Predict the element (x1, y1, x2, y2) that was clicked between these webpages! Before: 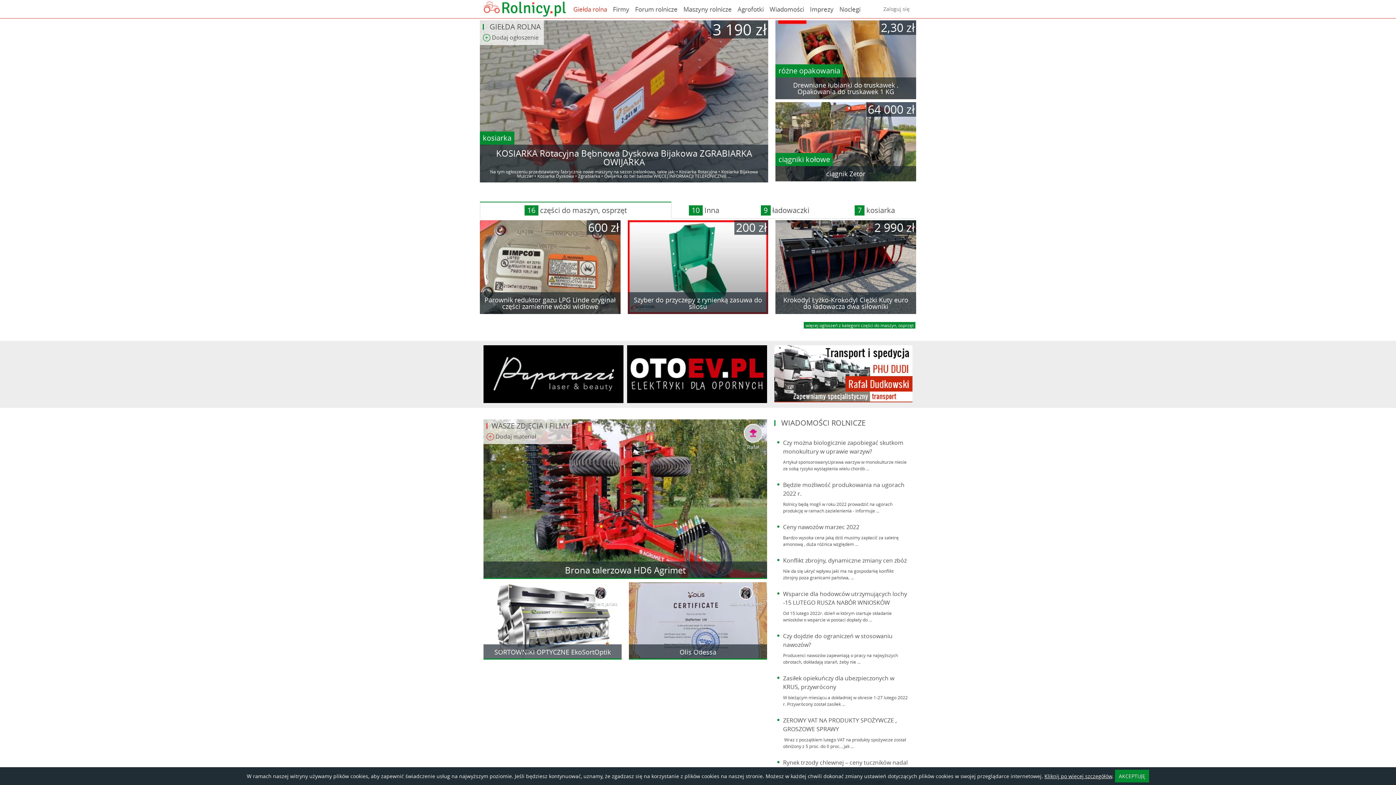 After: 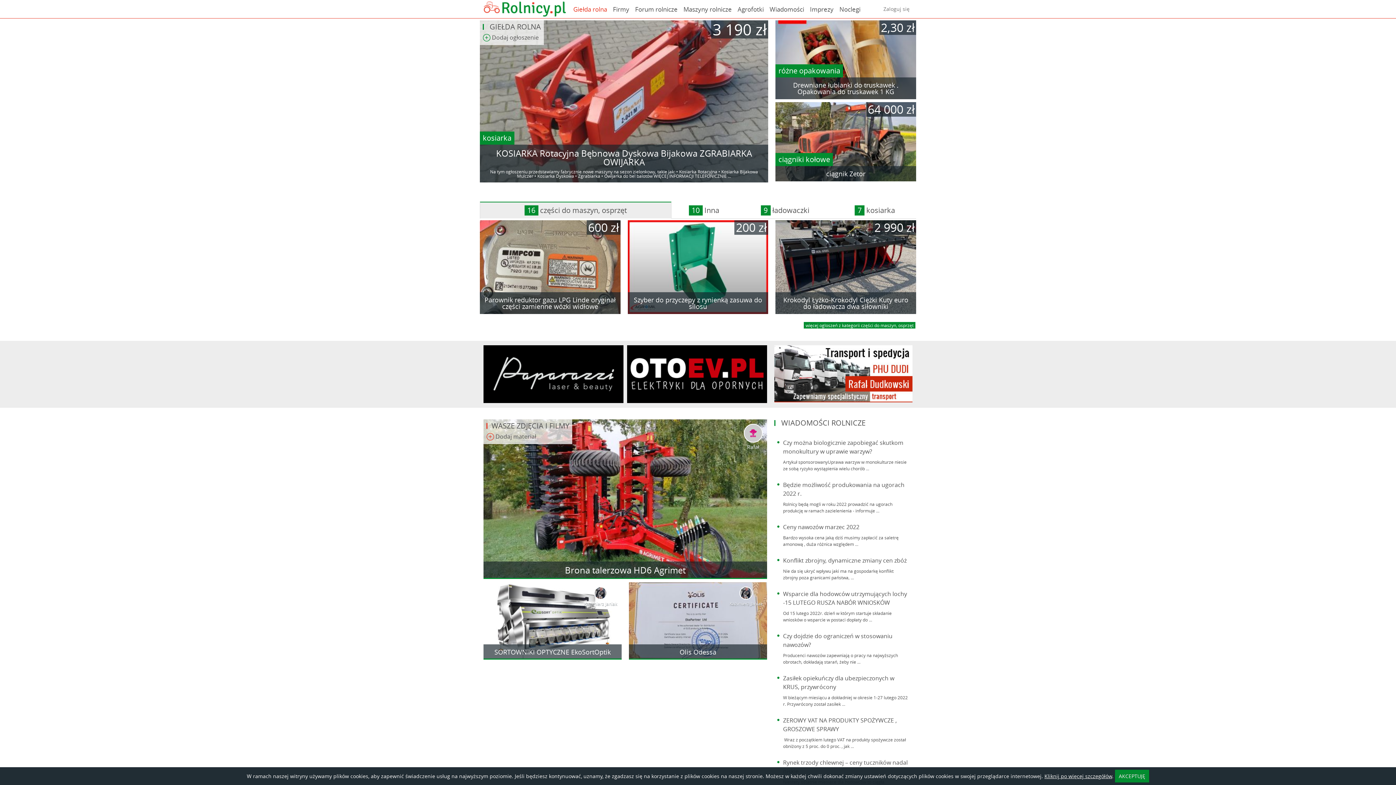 Action: bbox: (480, 202, 671, 218) label: 16 części do maszyn, osprzęt